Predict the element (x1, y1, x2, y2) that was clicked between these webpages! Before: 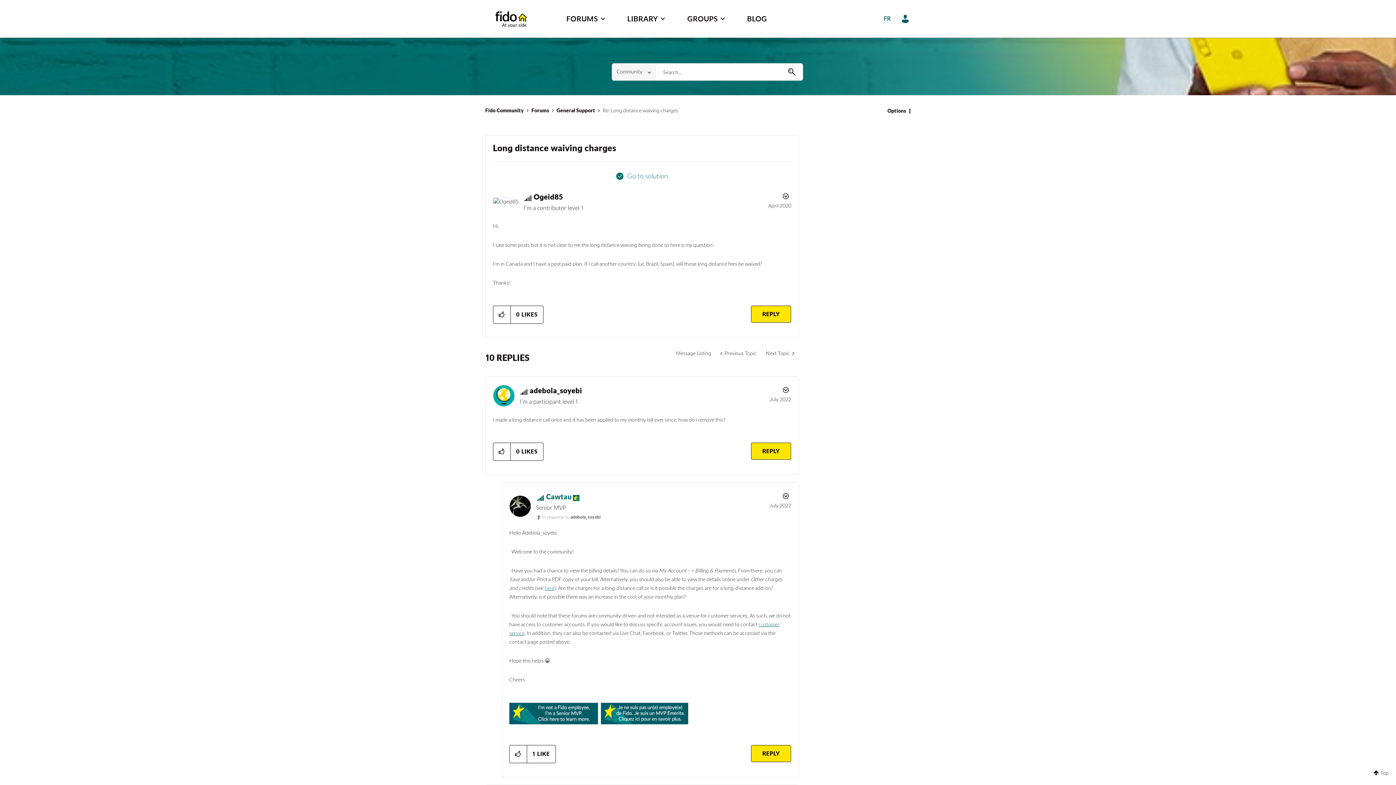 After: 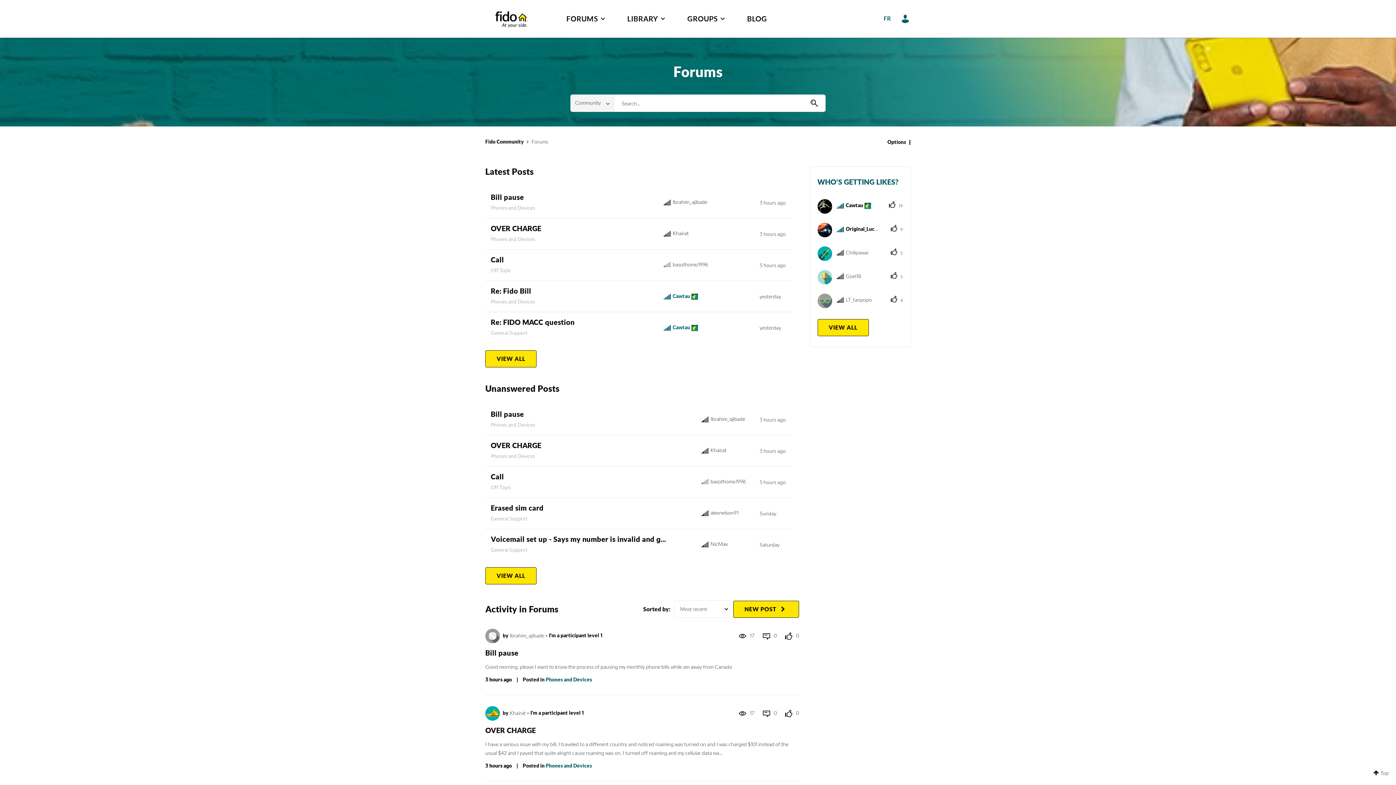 Action: label: Forums bbox: (531, 107, 549, 113)